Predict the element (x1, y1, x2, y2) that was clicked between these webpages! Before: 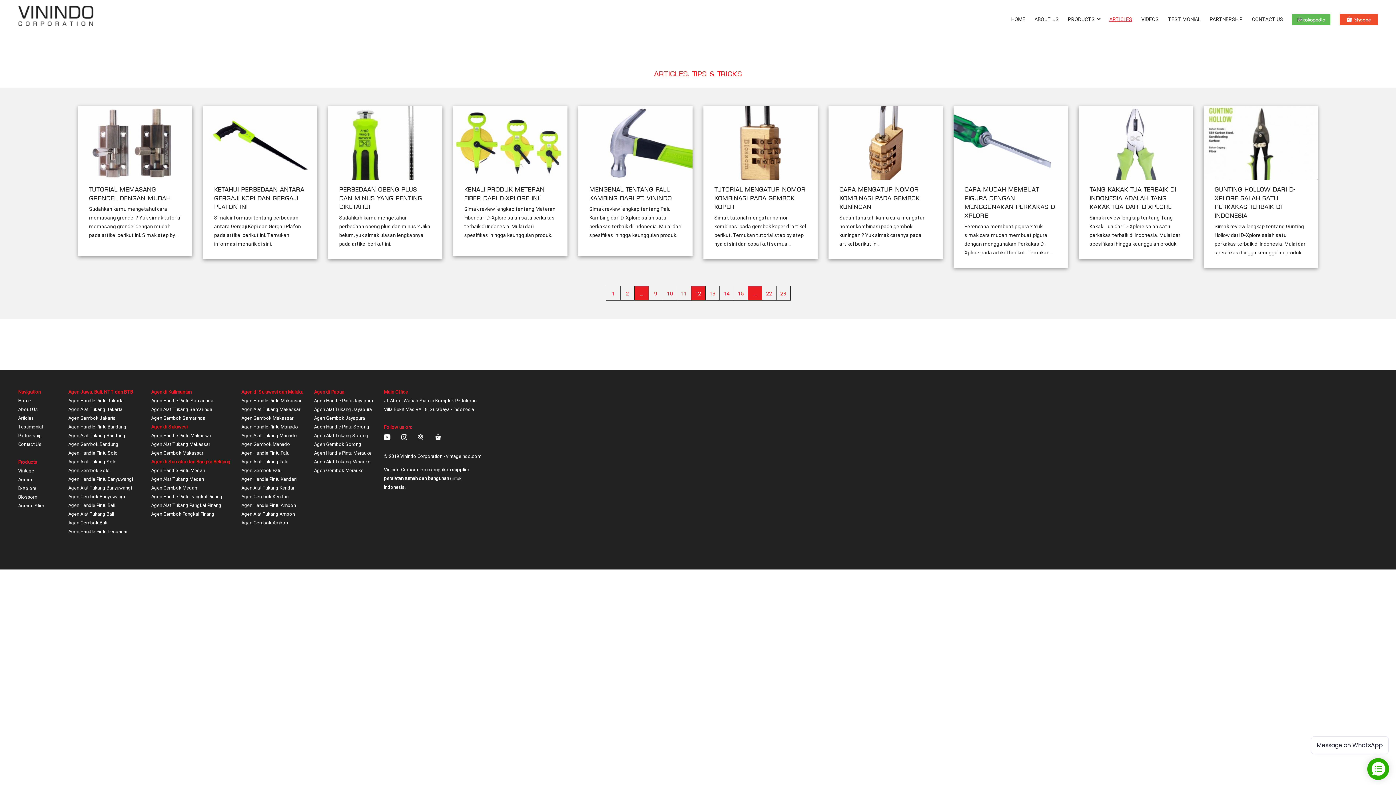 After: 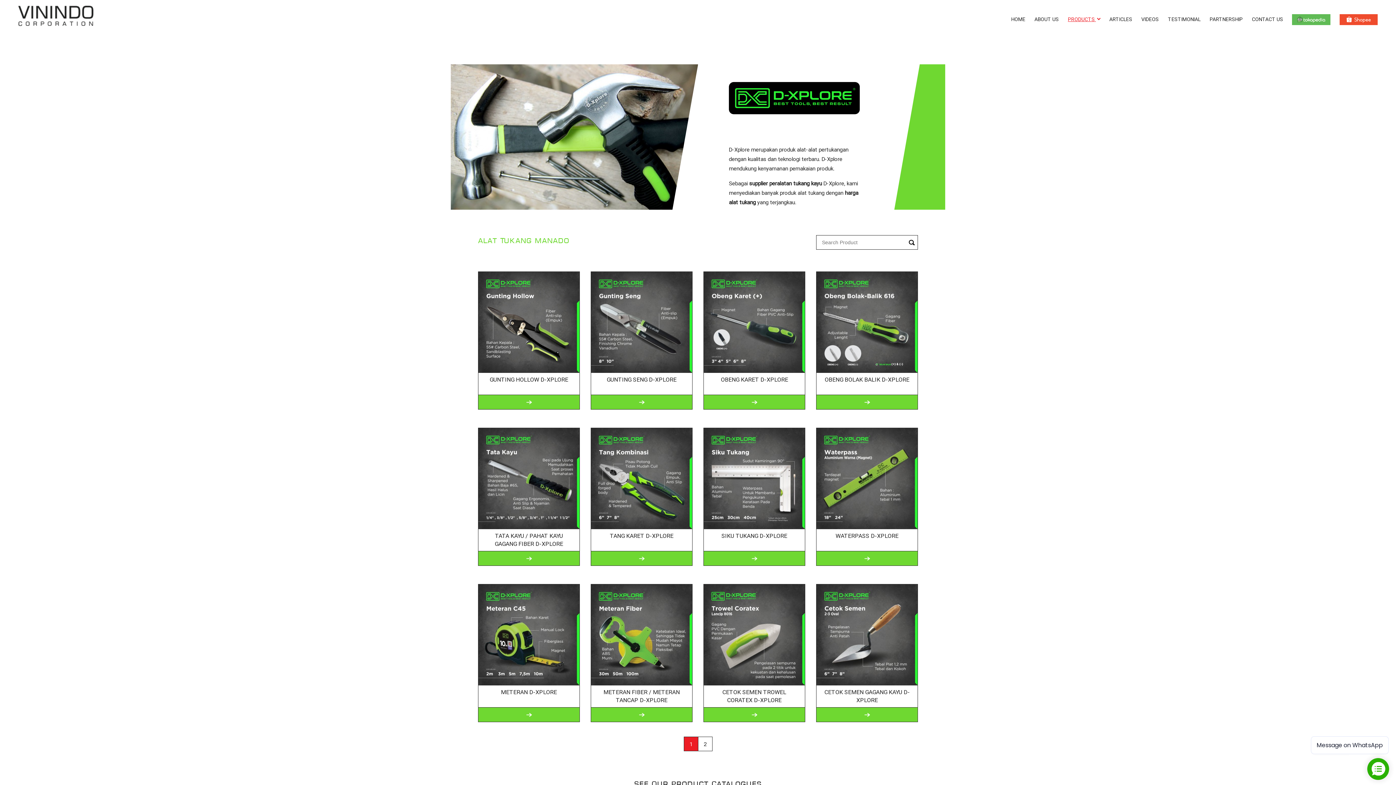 Action: bbox: (241, 431, 303, 440) label: Agen Alat Tukang Manado